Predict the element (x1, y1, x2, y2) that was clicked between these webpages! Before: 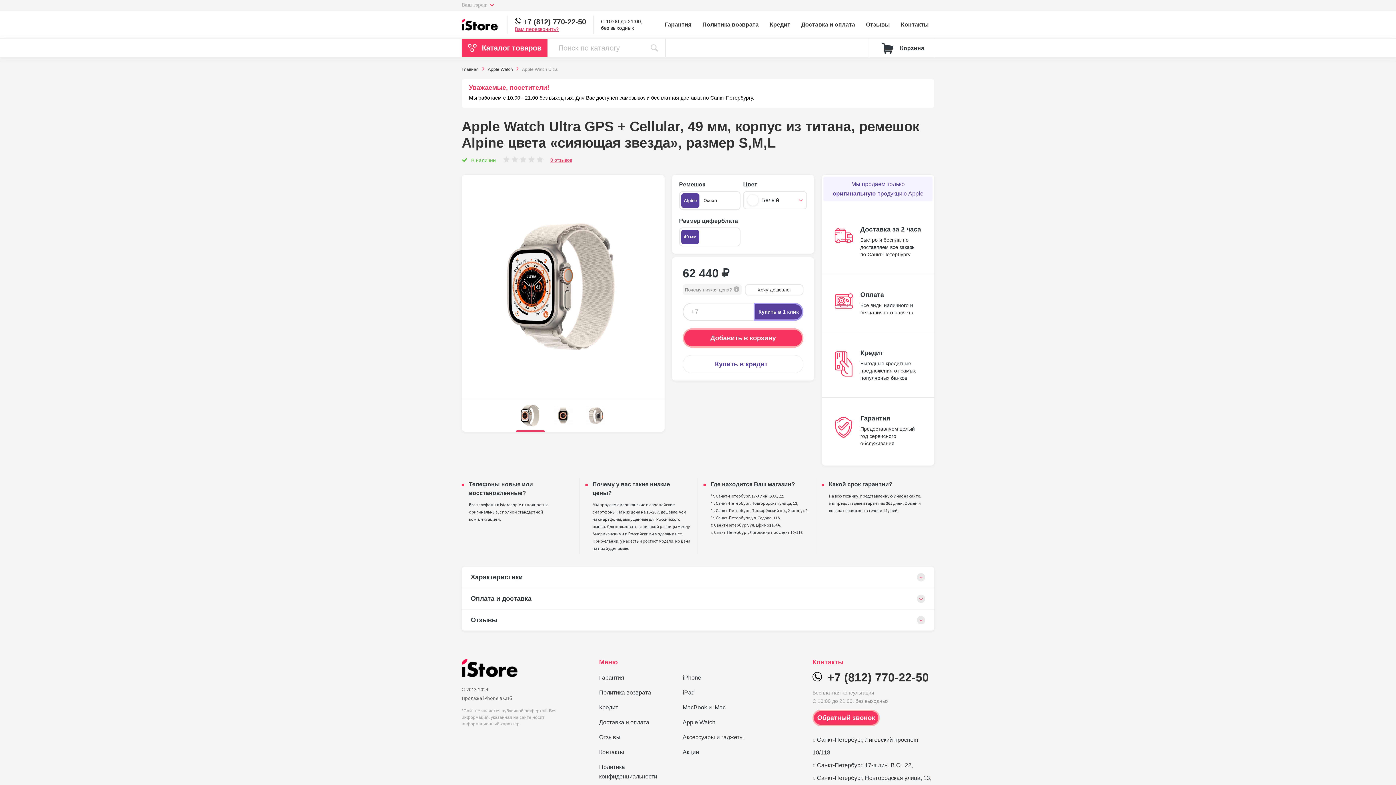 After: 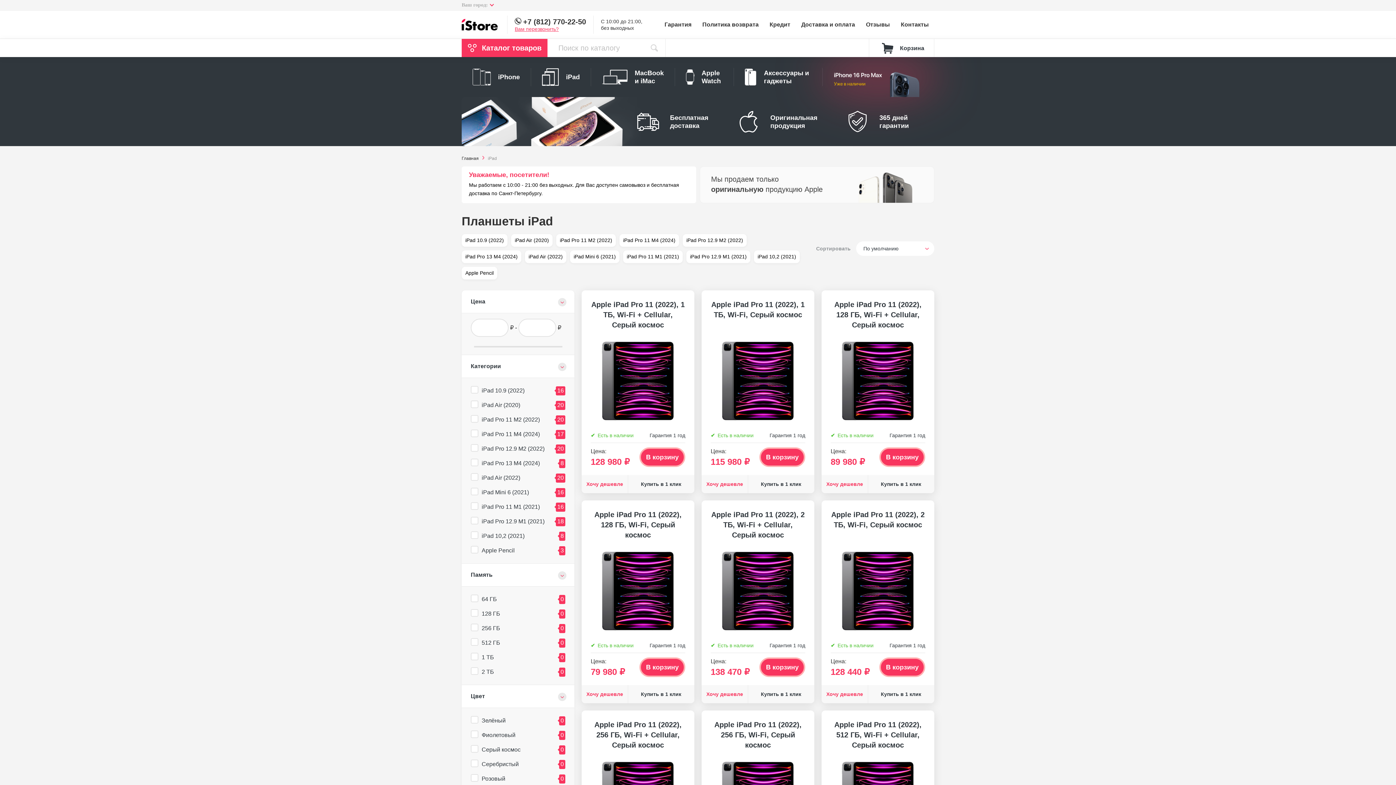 Action: label: iPad bbox: (682, 689, 694, 696)